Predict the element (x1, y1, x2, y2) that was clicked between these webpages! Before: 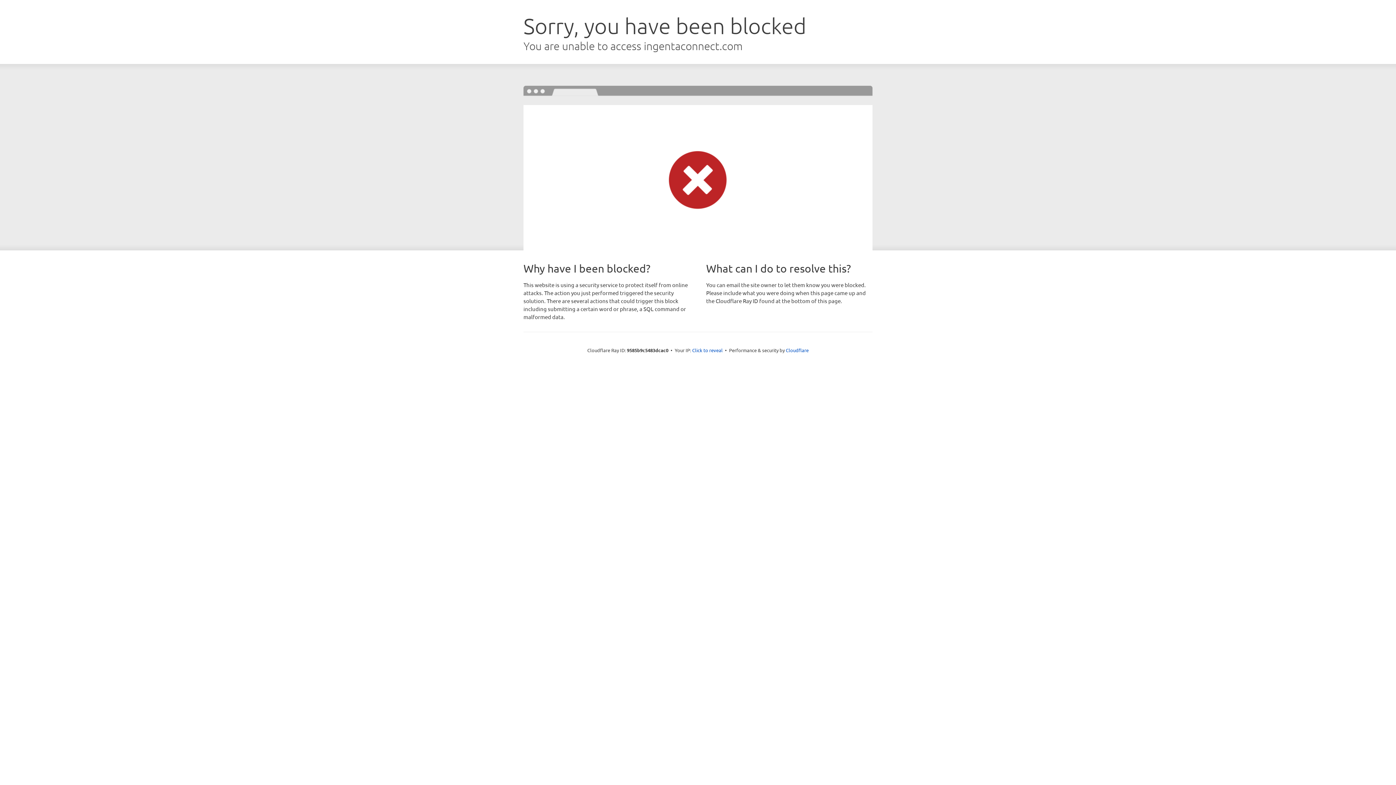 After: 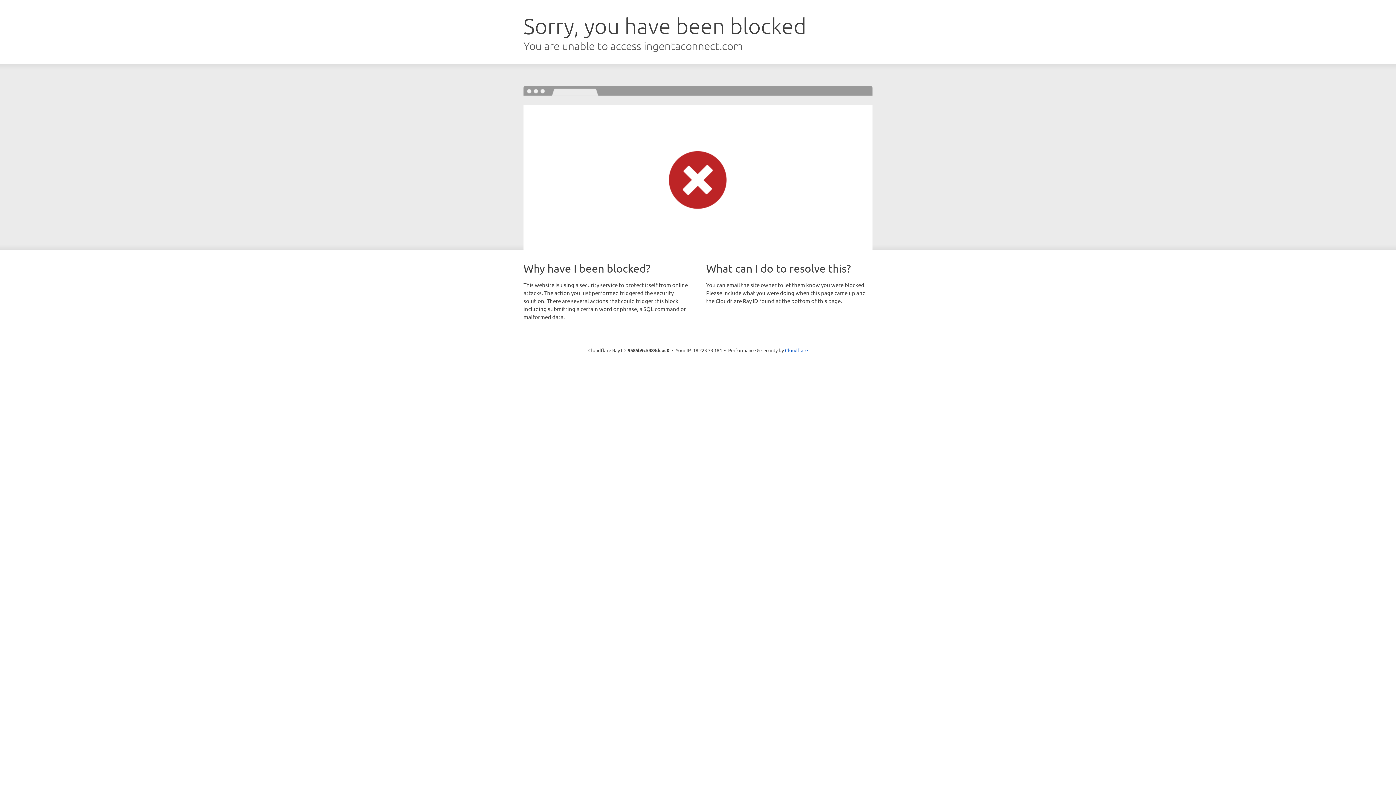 Action: bbox: (692, 346, 722, 353) label: Click to reveal